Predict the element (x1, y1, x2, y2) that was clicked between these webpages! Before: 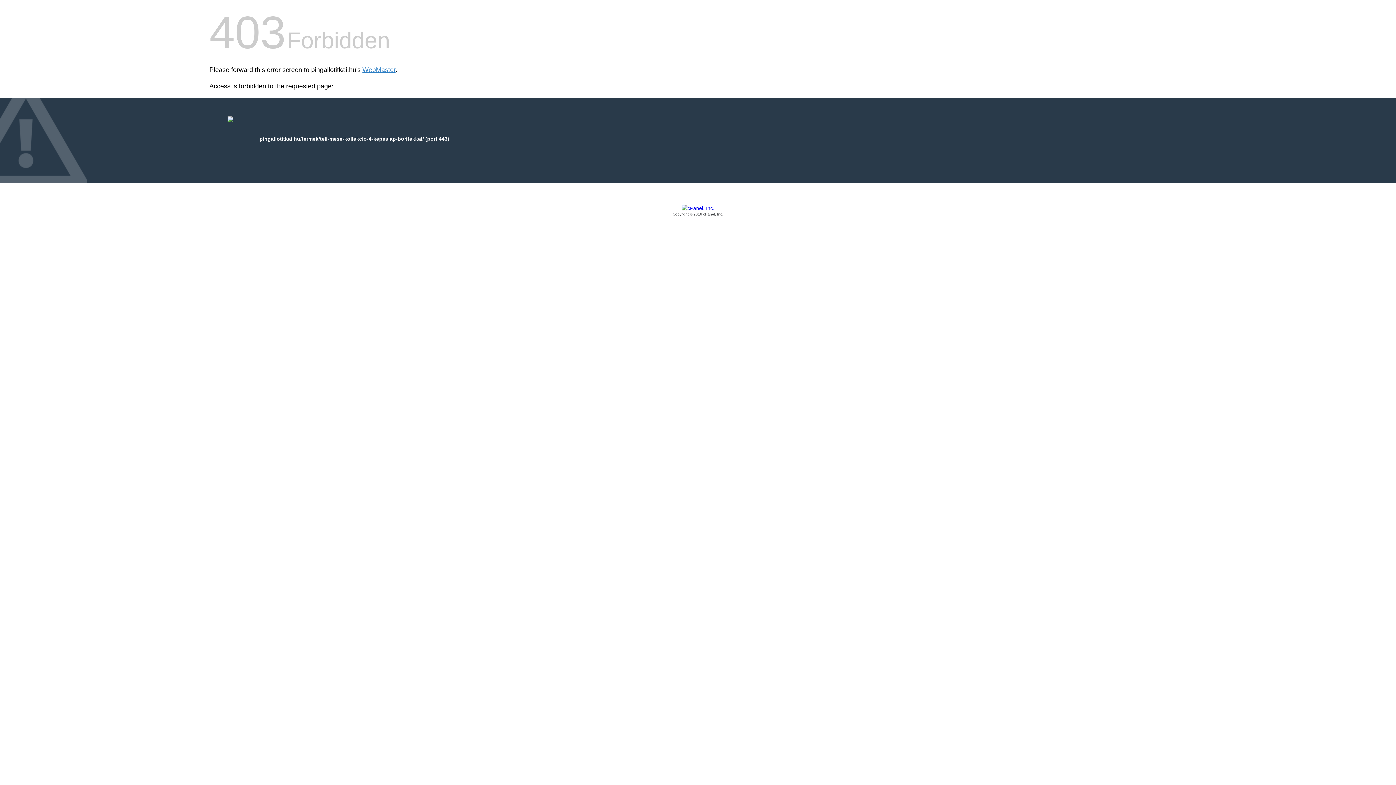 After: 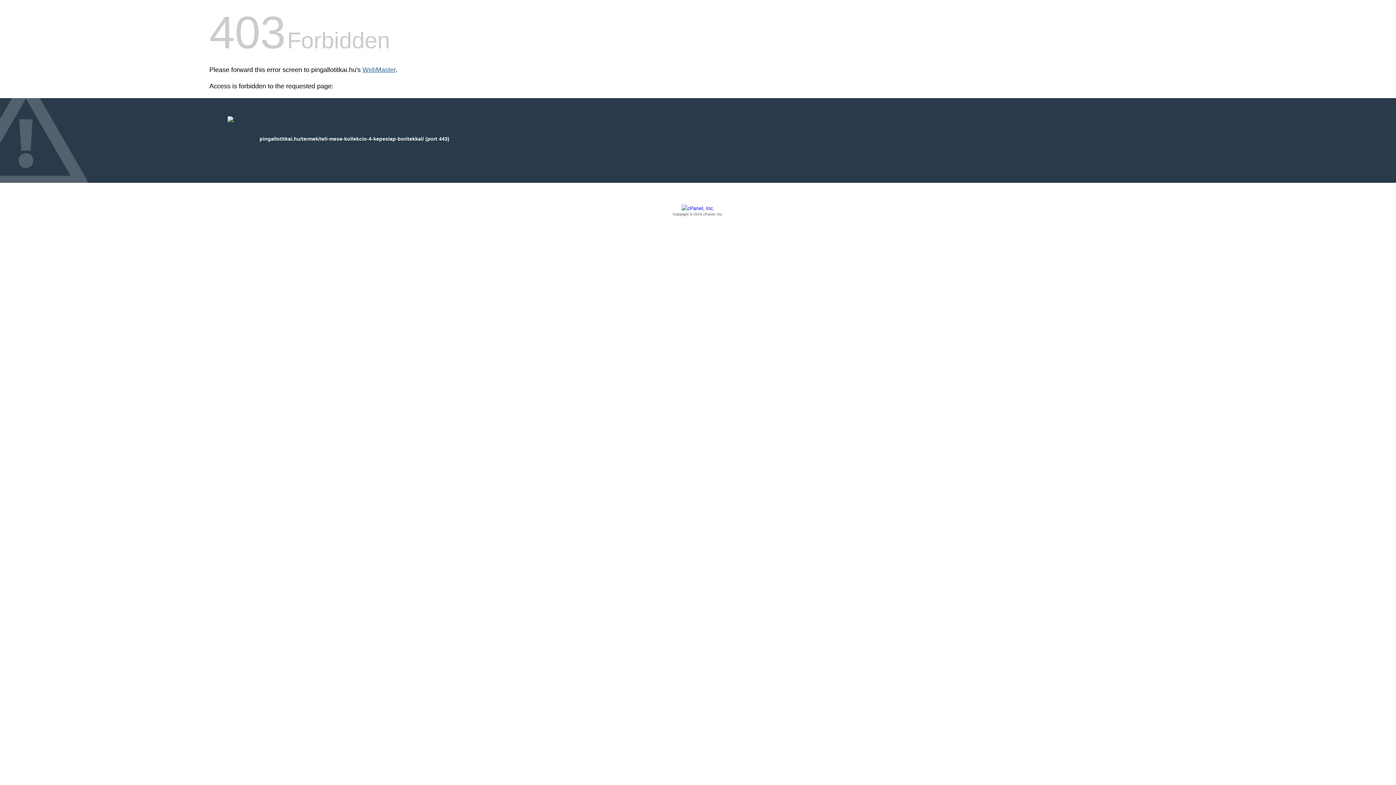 Action: bbox: (362, 66, 395, 73) label: WebMaster